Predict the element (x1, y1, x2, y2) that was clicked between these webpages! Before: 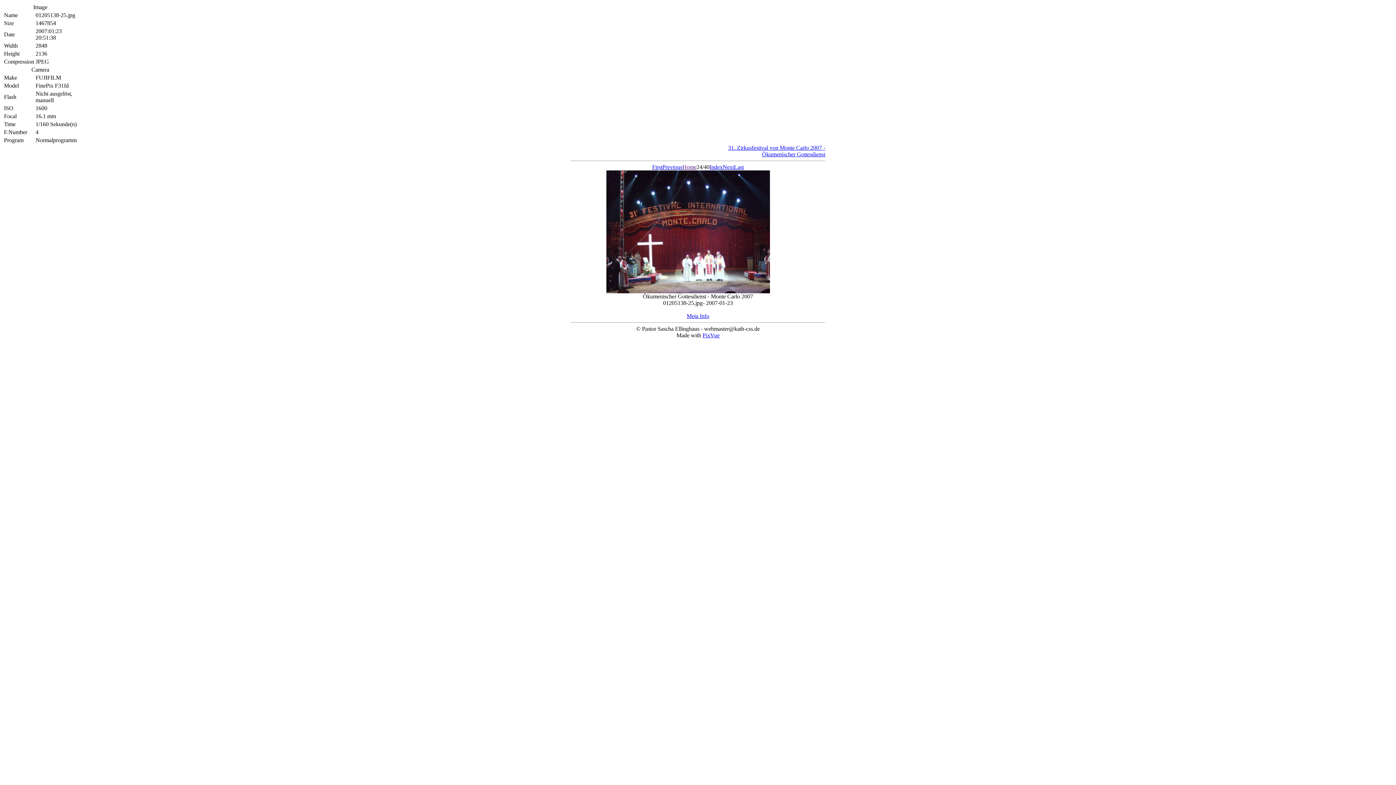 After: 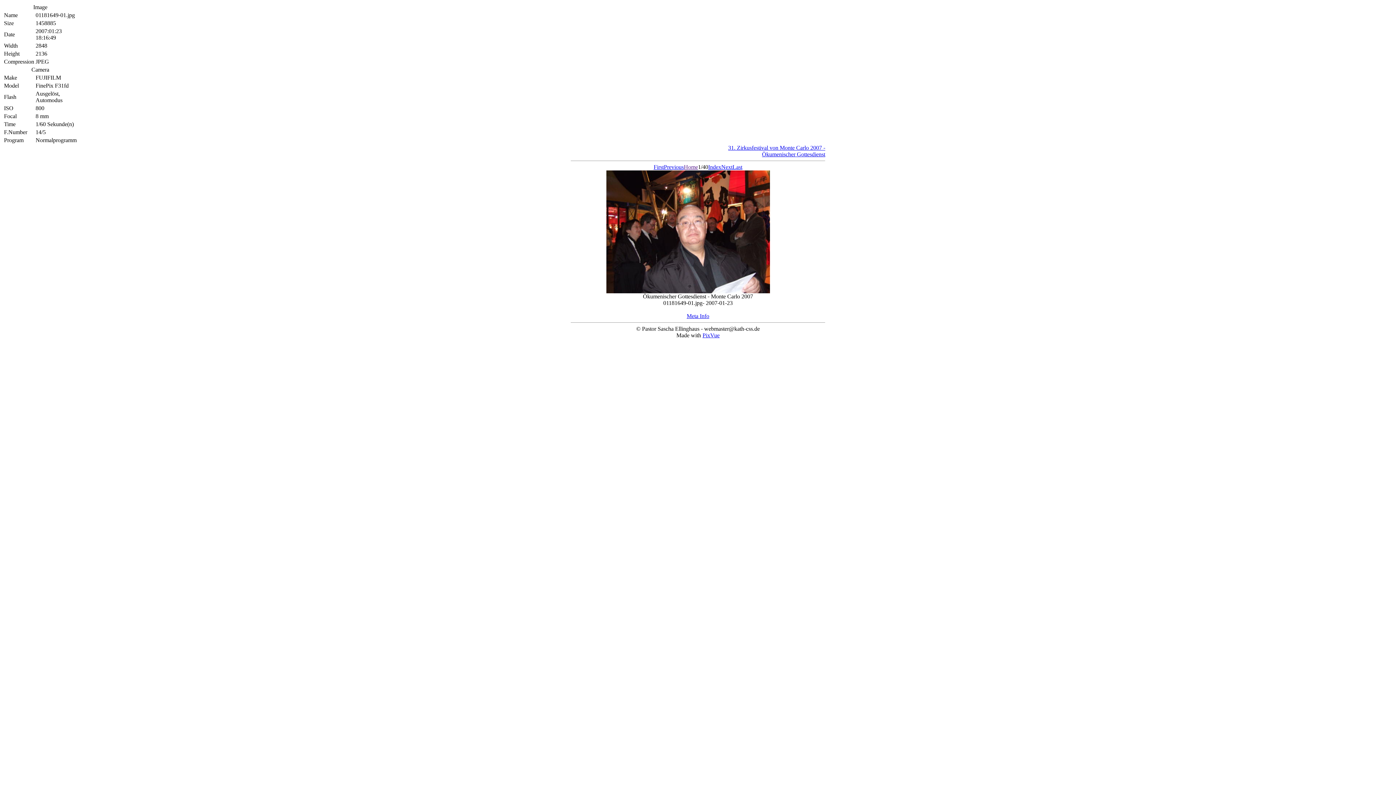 Action: label: First bbox: (652, 164, 662, 170)